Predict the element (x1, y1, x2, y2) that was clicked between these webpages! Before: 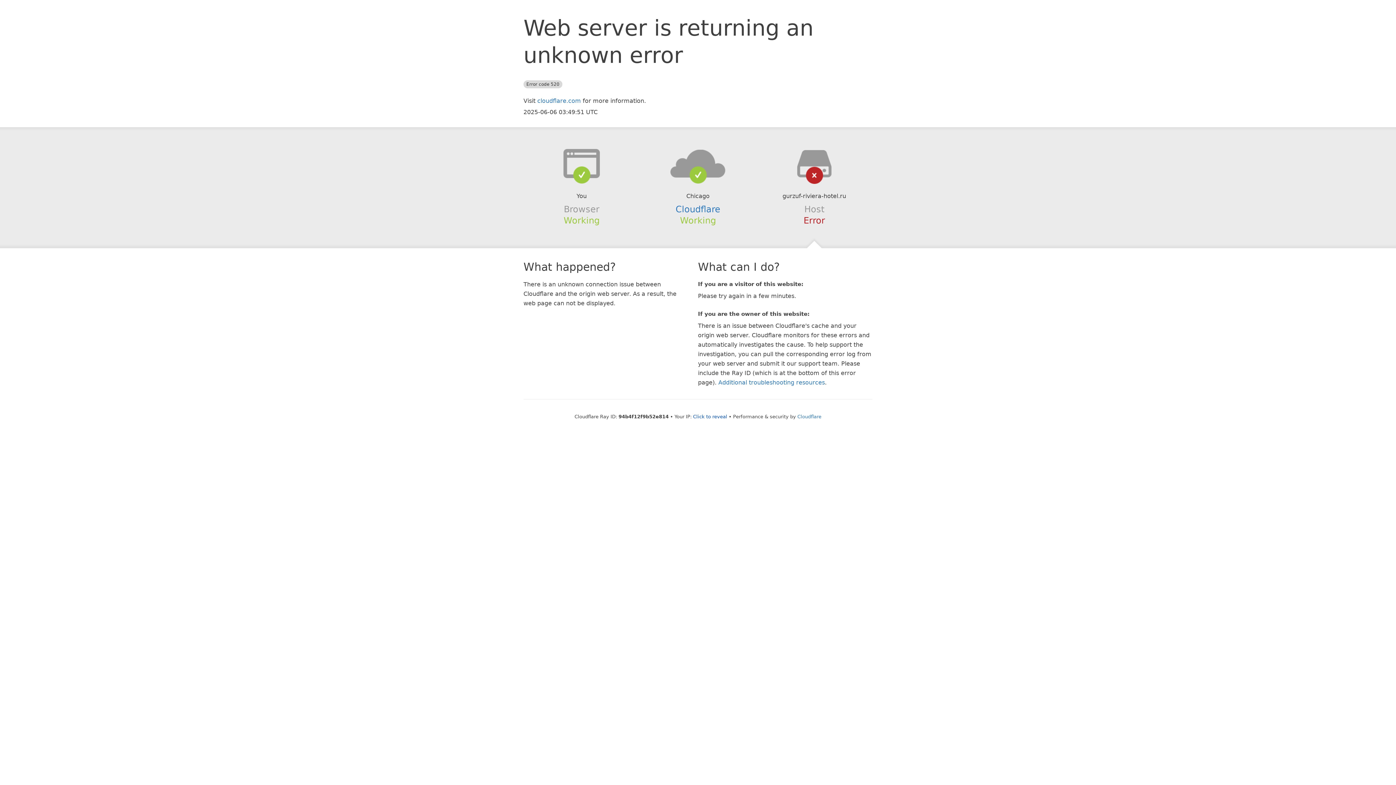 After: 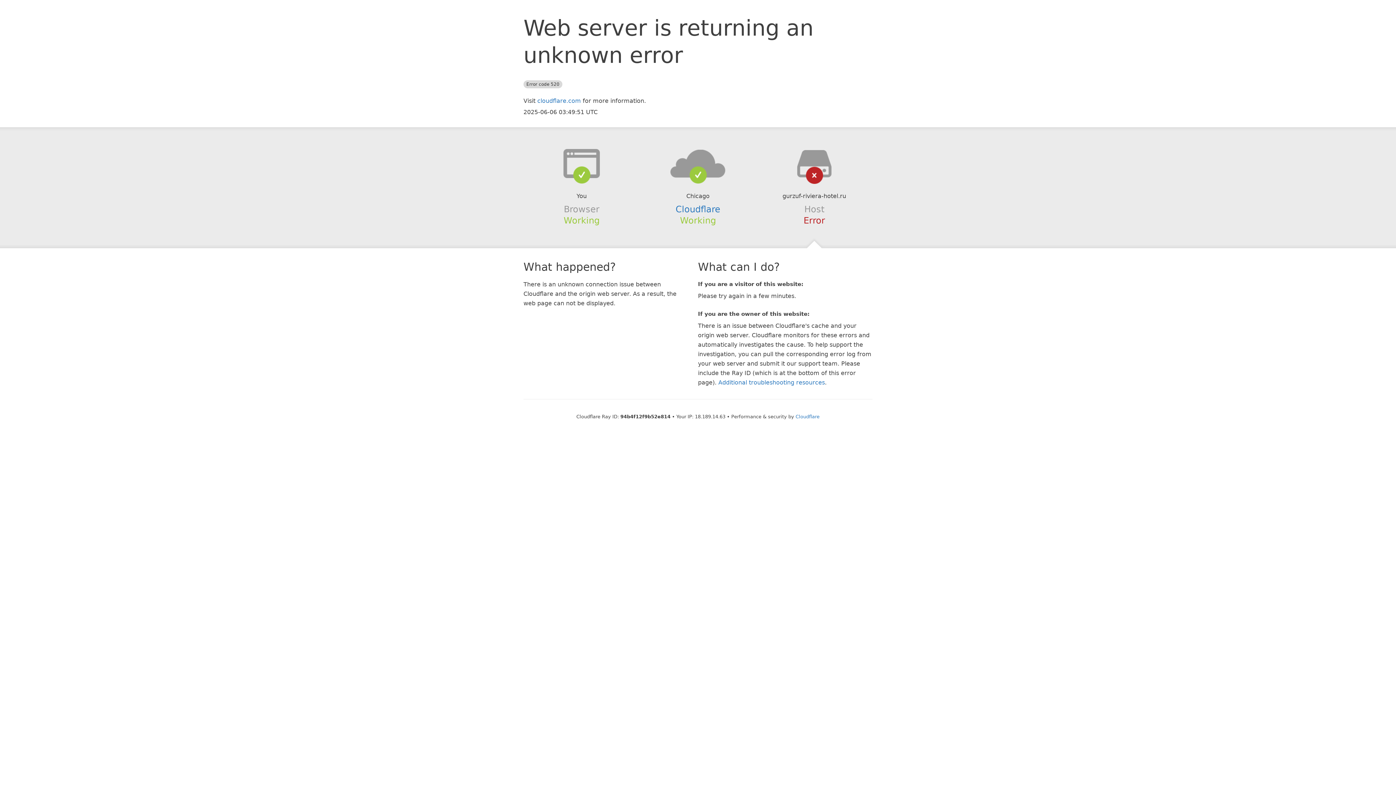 Action: label: Click to reveal bbox: (693, 414, 727, 419)